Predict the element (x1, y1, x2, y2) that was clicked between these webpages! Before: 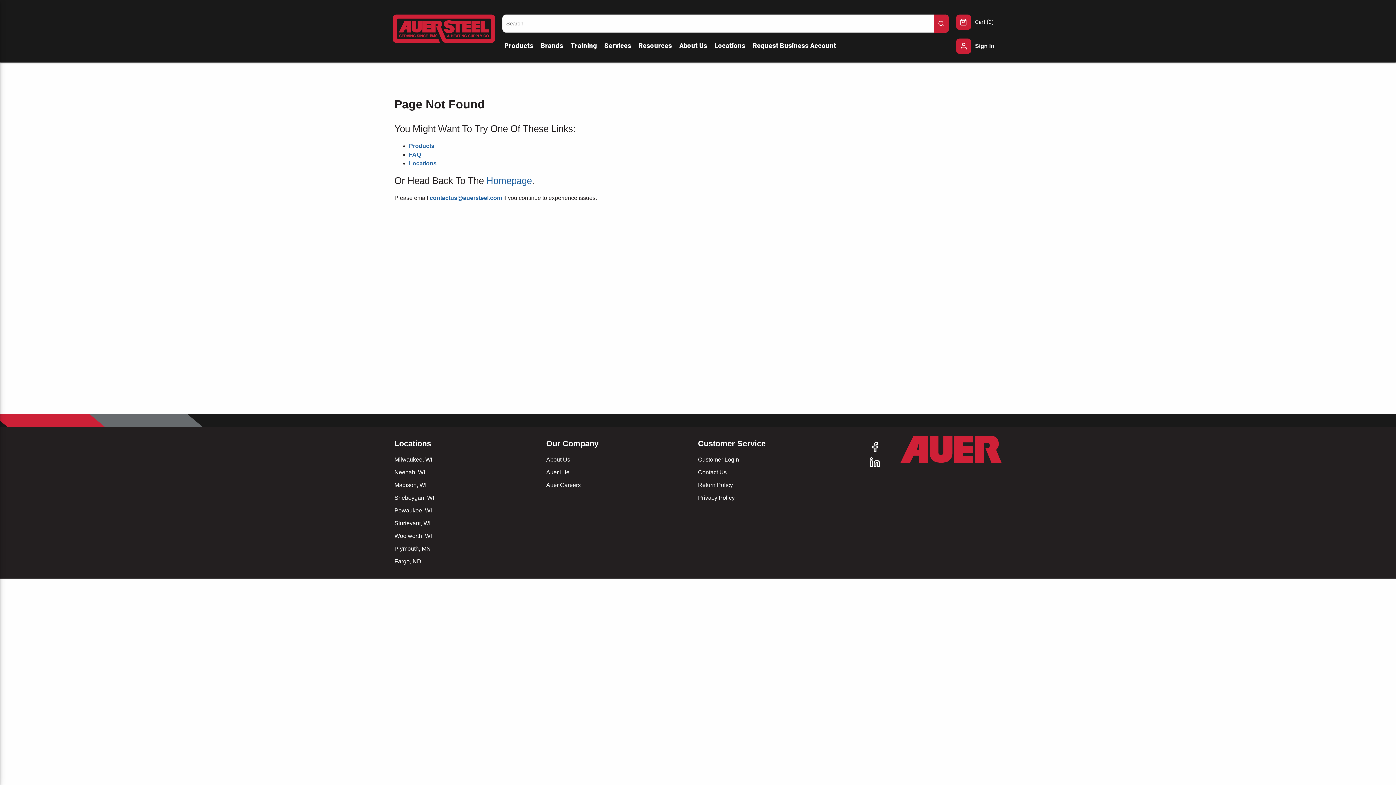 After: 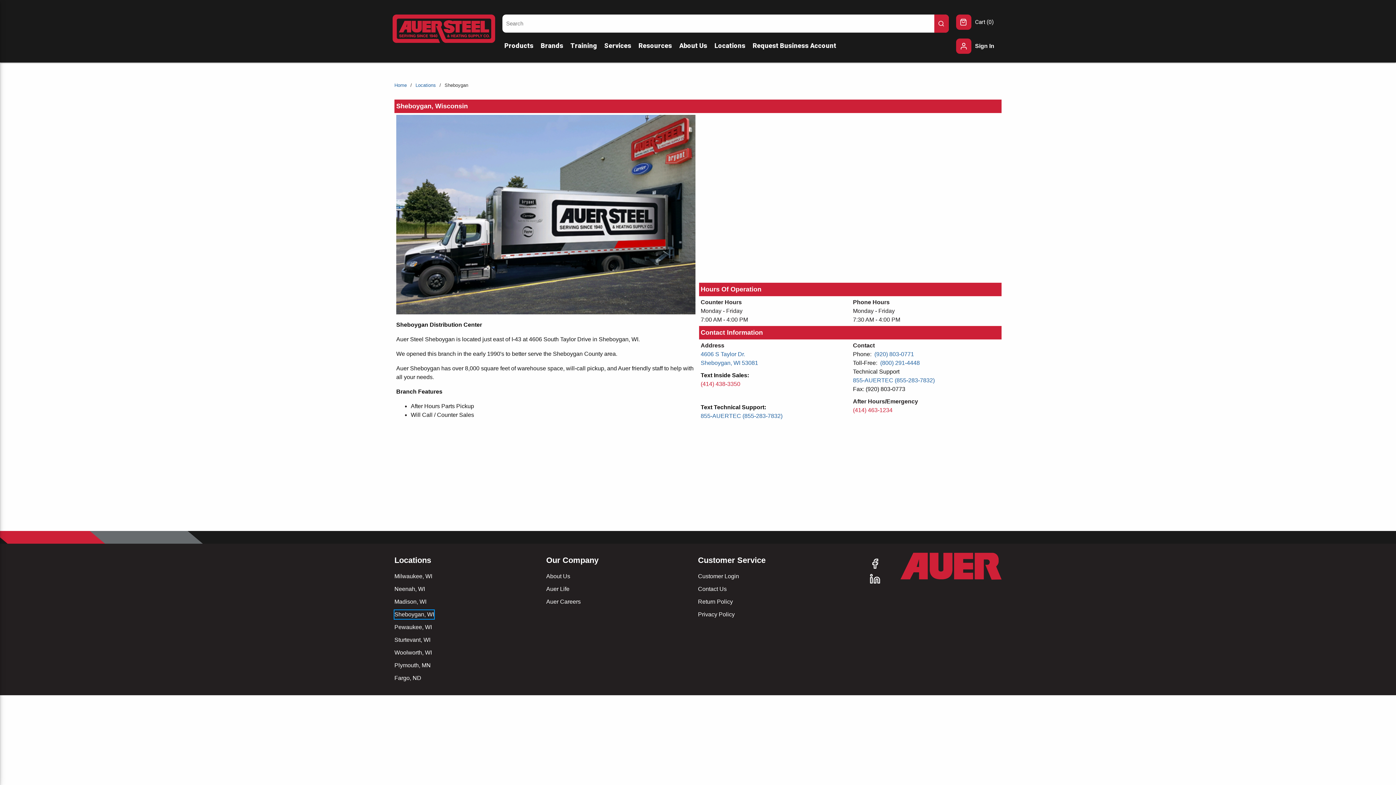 Action: bbox: (394, 493, 434, 502) label: Sheboygan, WI